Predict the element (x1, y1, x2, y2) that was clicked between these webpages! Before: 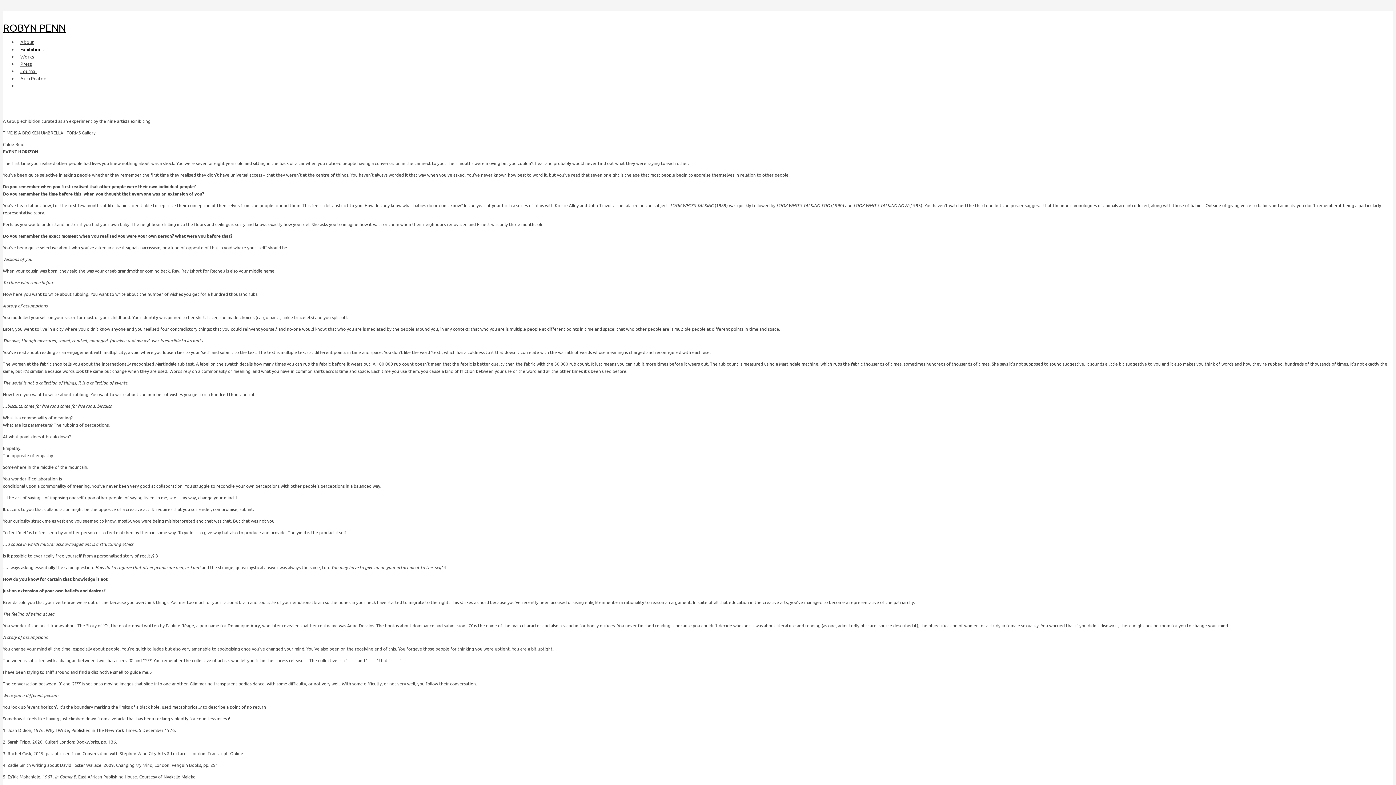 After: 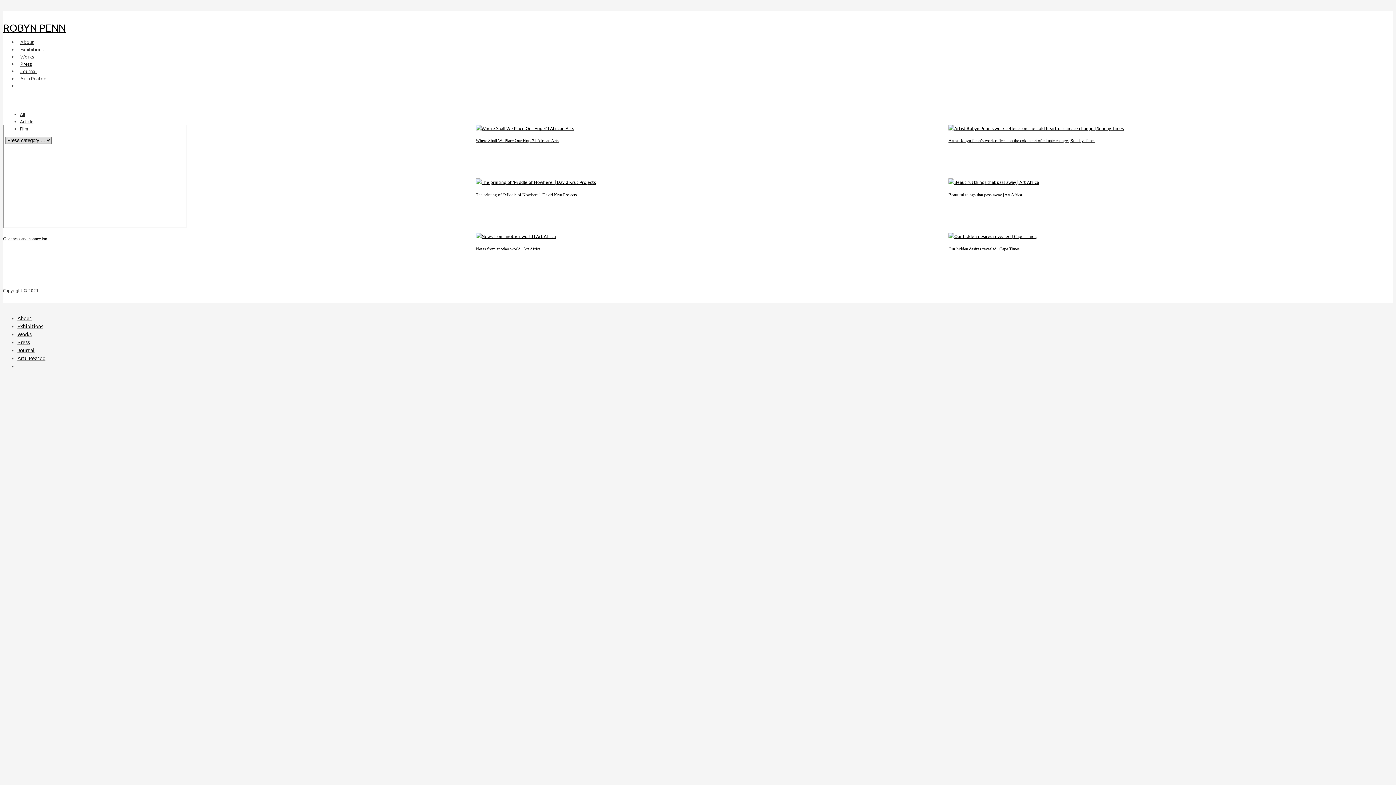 Action: bbox: (20, 60, 32, 66) label: Press